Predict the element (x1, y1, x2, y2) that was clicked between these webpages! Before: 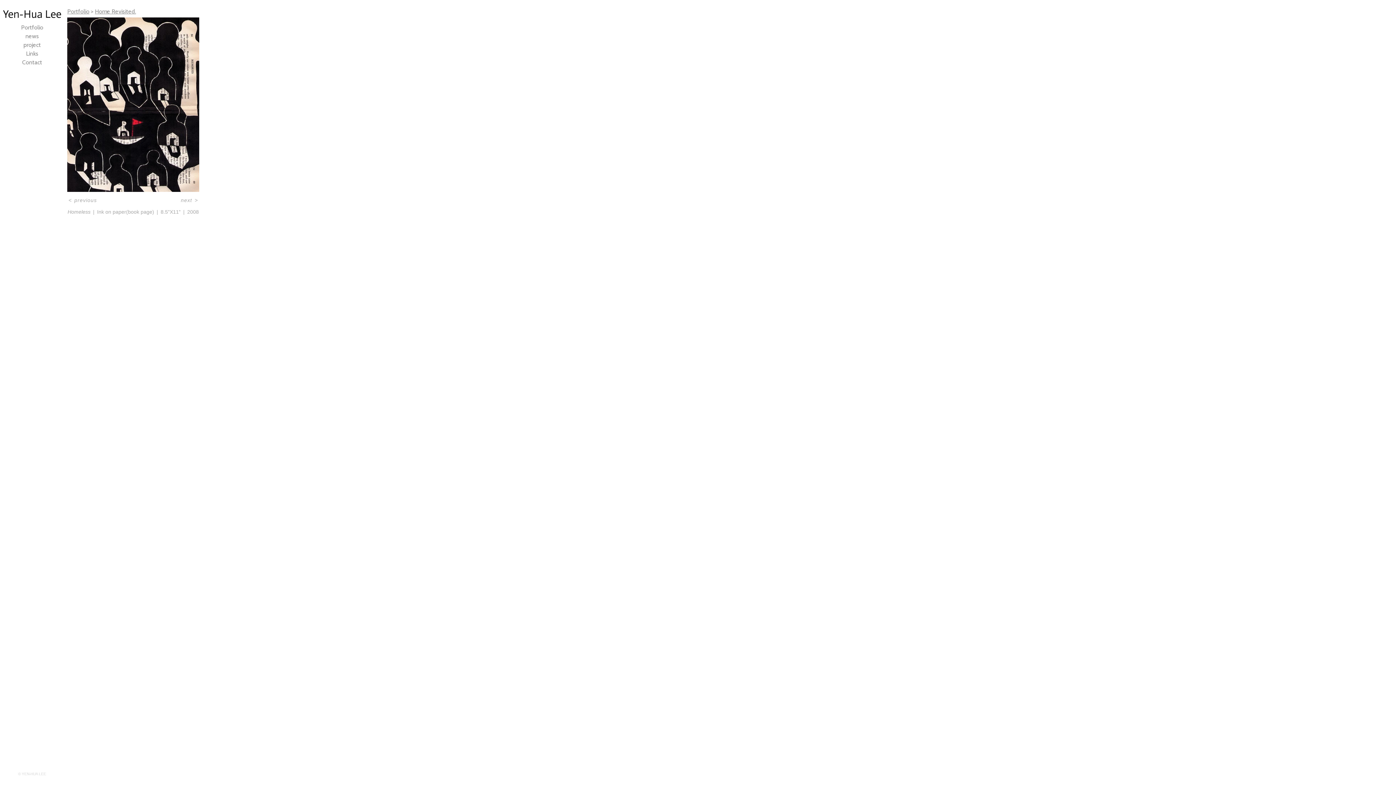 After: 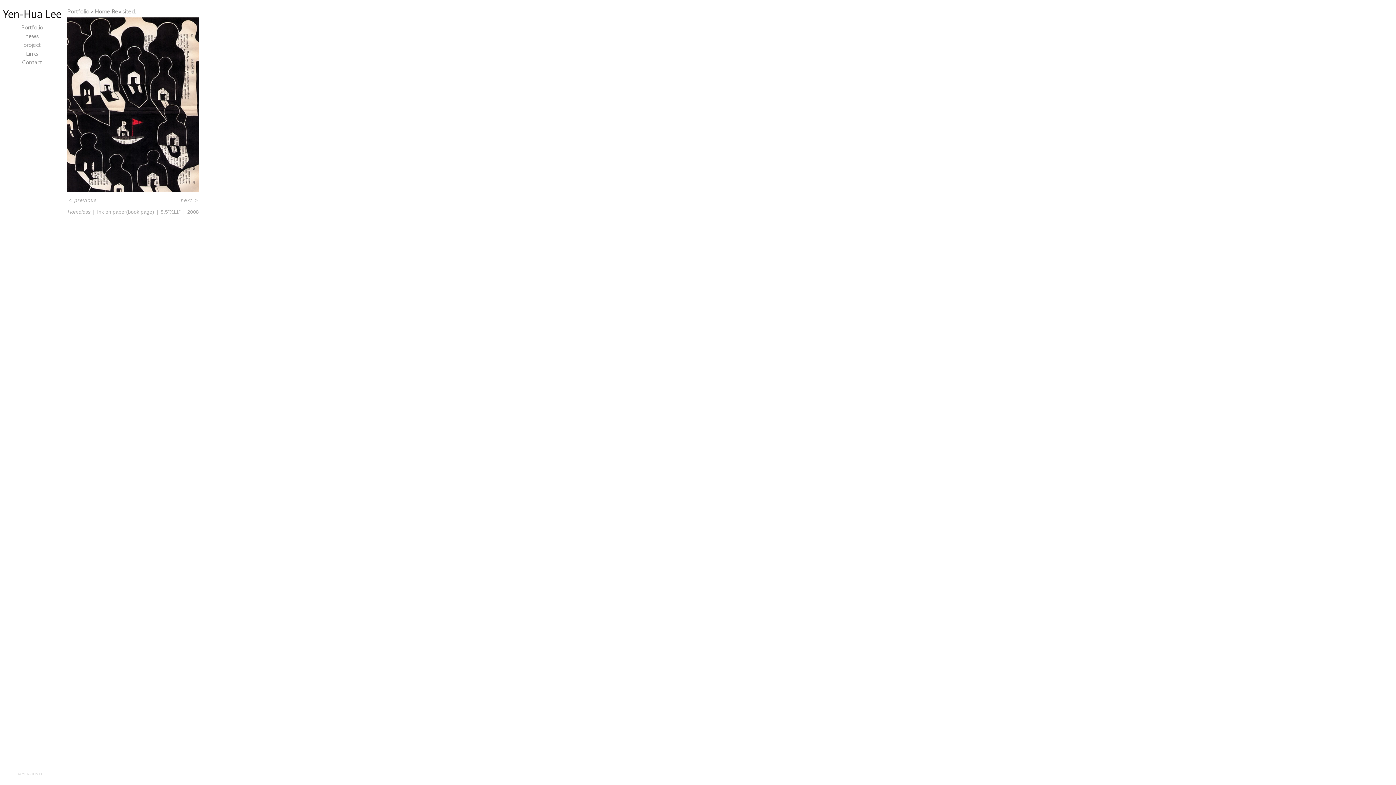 Action: label: project bbox: (2, 40, 61, 49)